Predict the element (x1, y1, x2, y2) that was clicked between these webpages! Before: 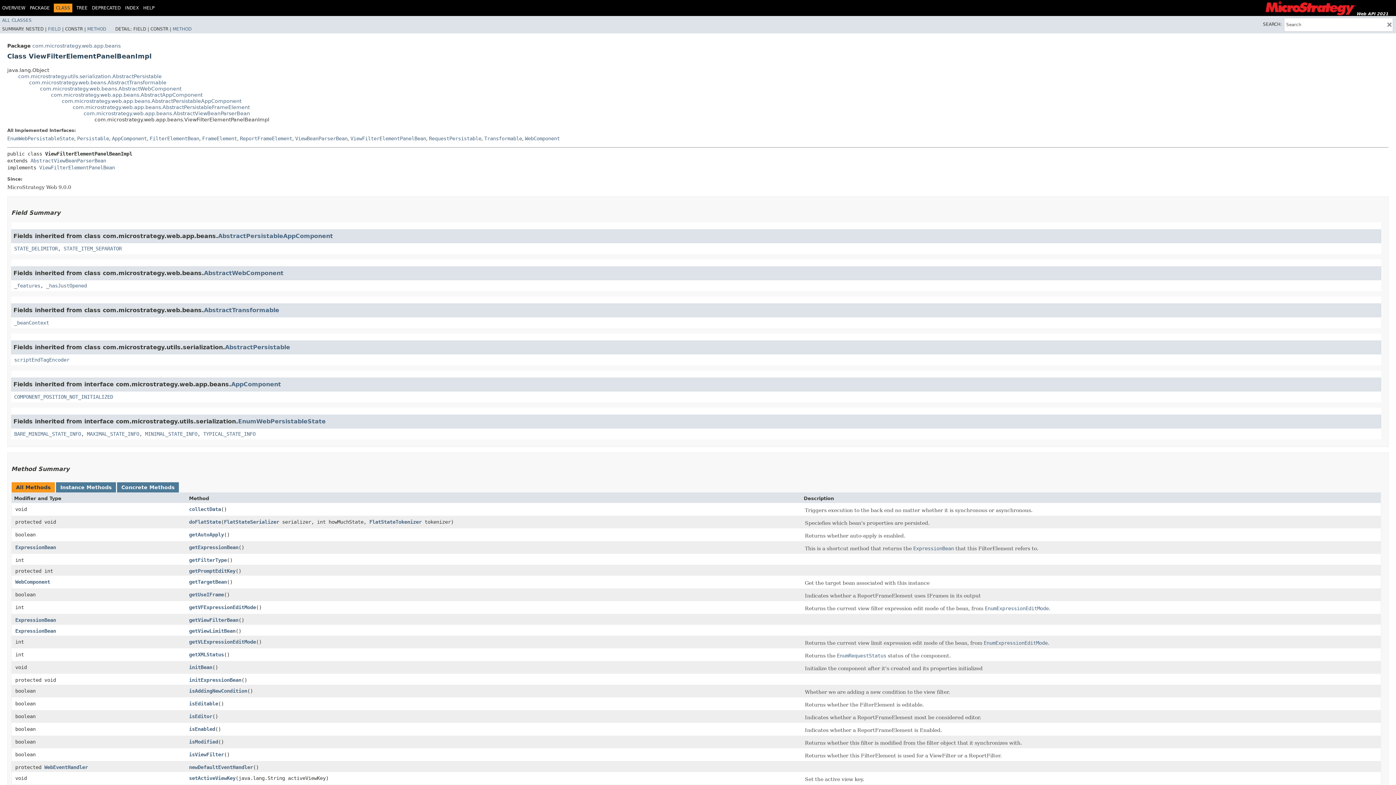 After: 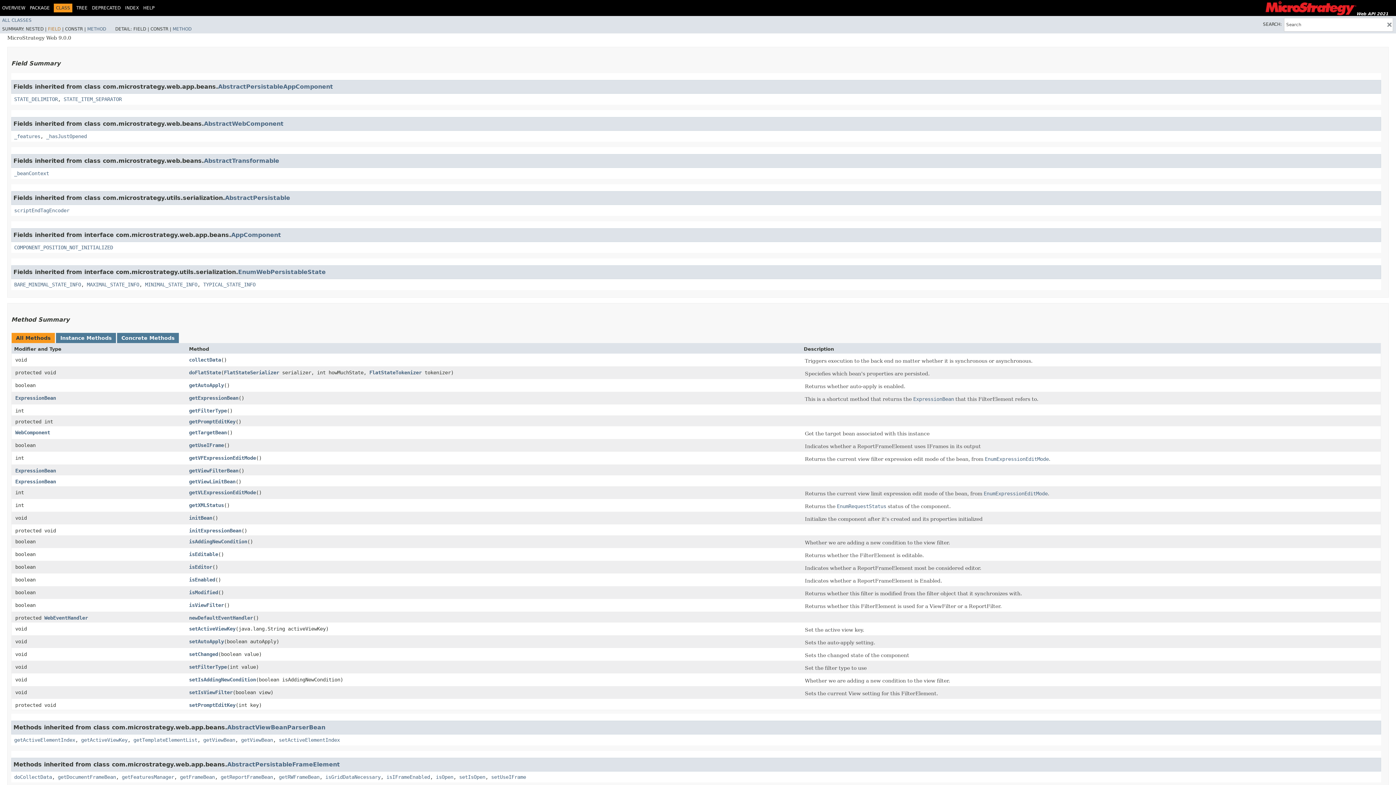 Action: label: FIELD bbox: (48, 26, 60, 31)